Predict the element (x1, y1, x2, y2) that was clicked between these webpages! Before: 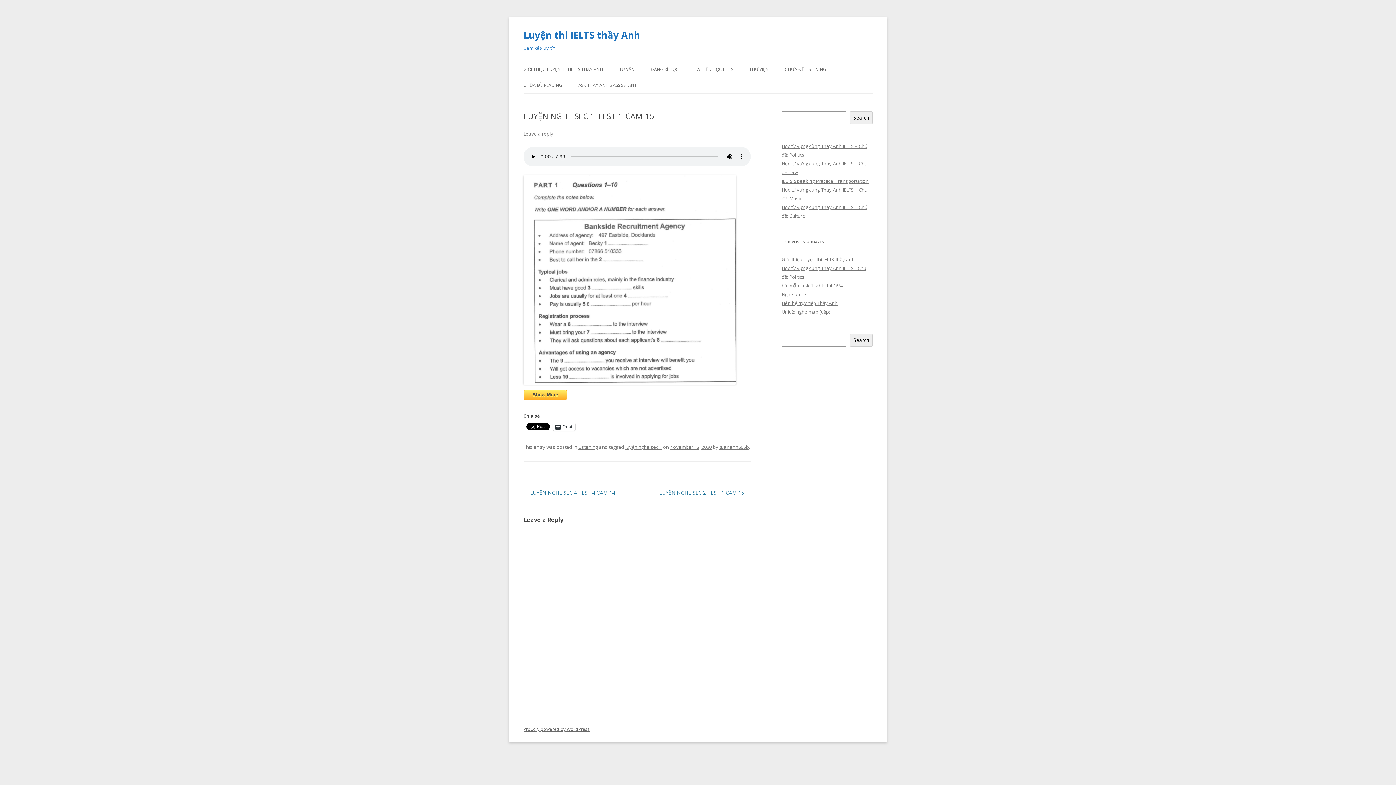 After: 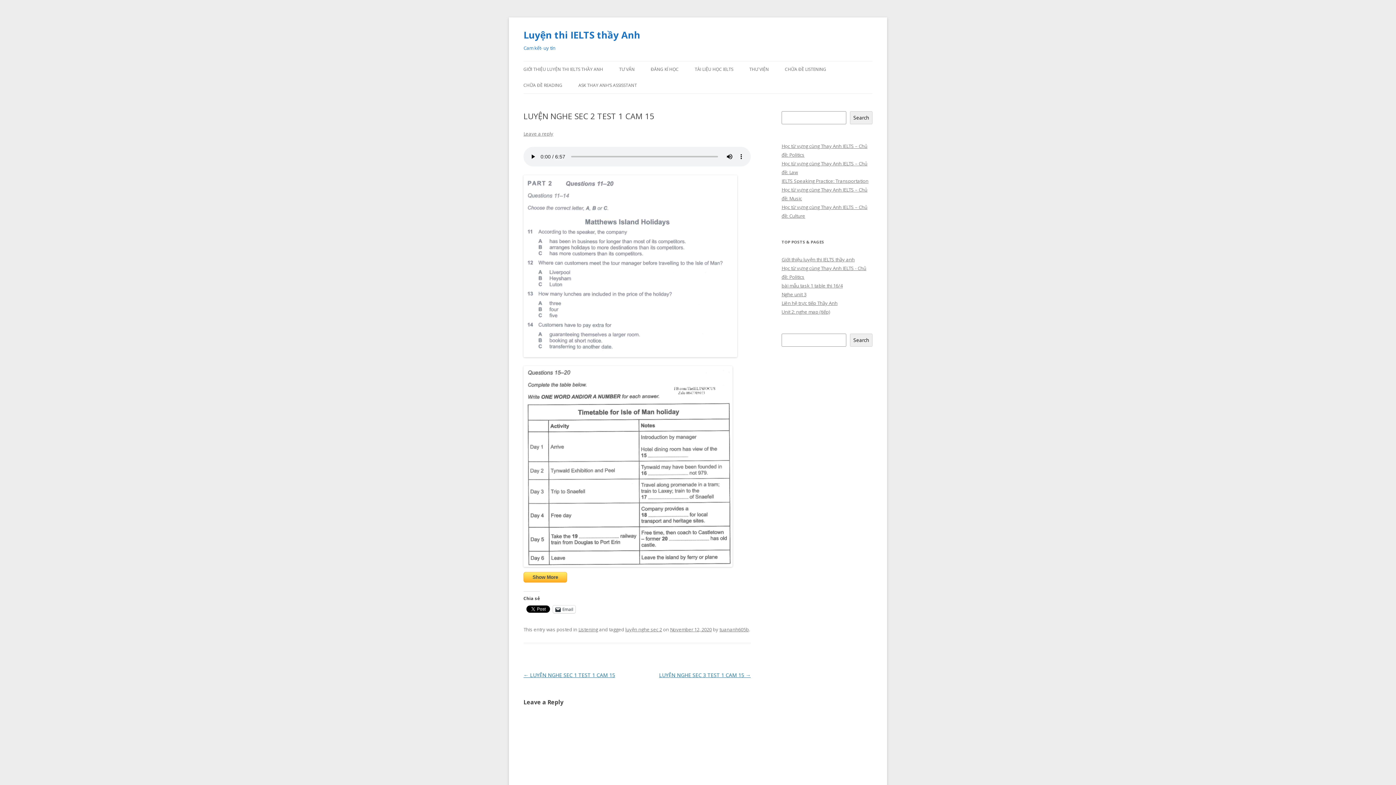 Action: label: LUYỆN NGHE SEC 2 TEST 1 CAM 15 → bbox: (659, 489, 750, 496)